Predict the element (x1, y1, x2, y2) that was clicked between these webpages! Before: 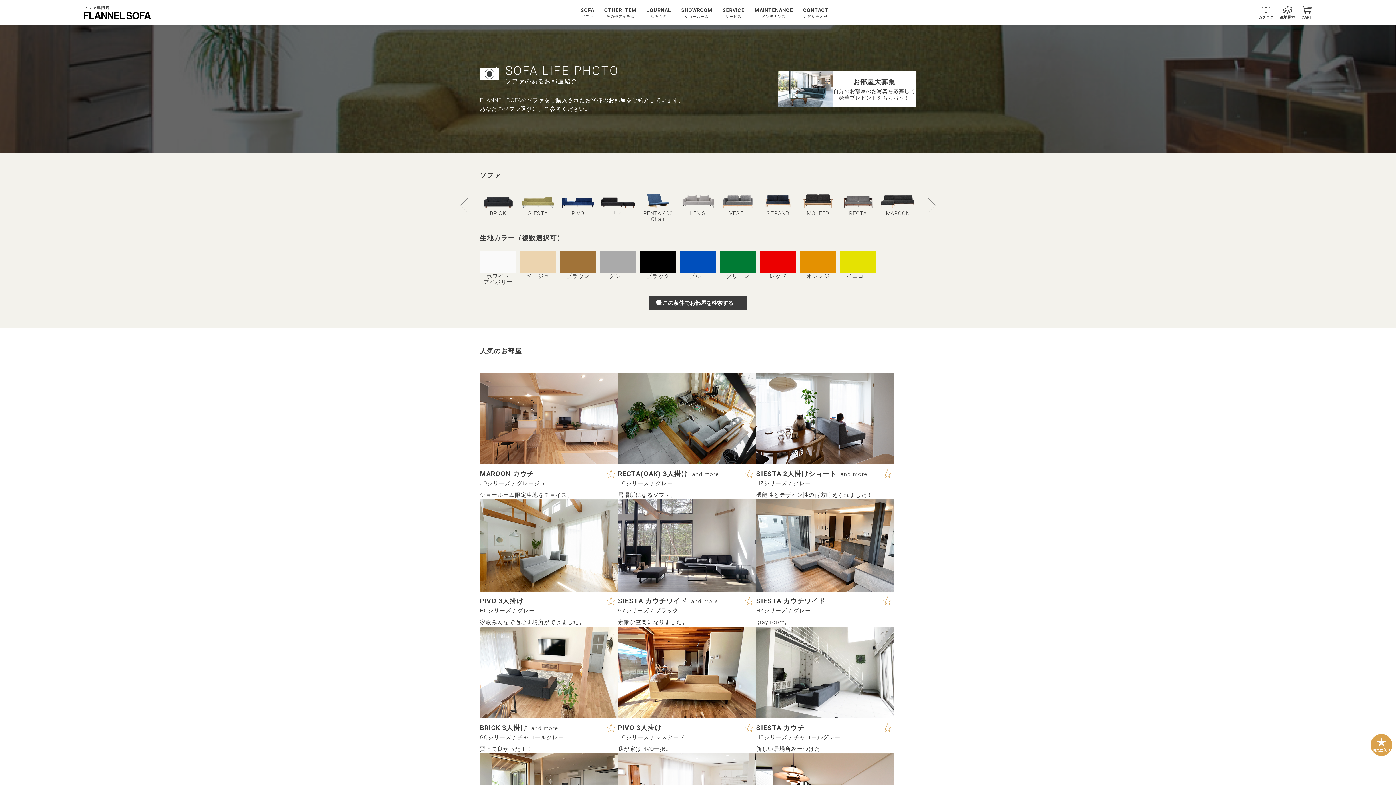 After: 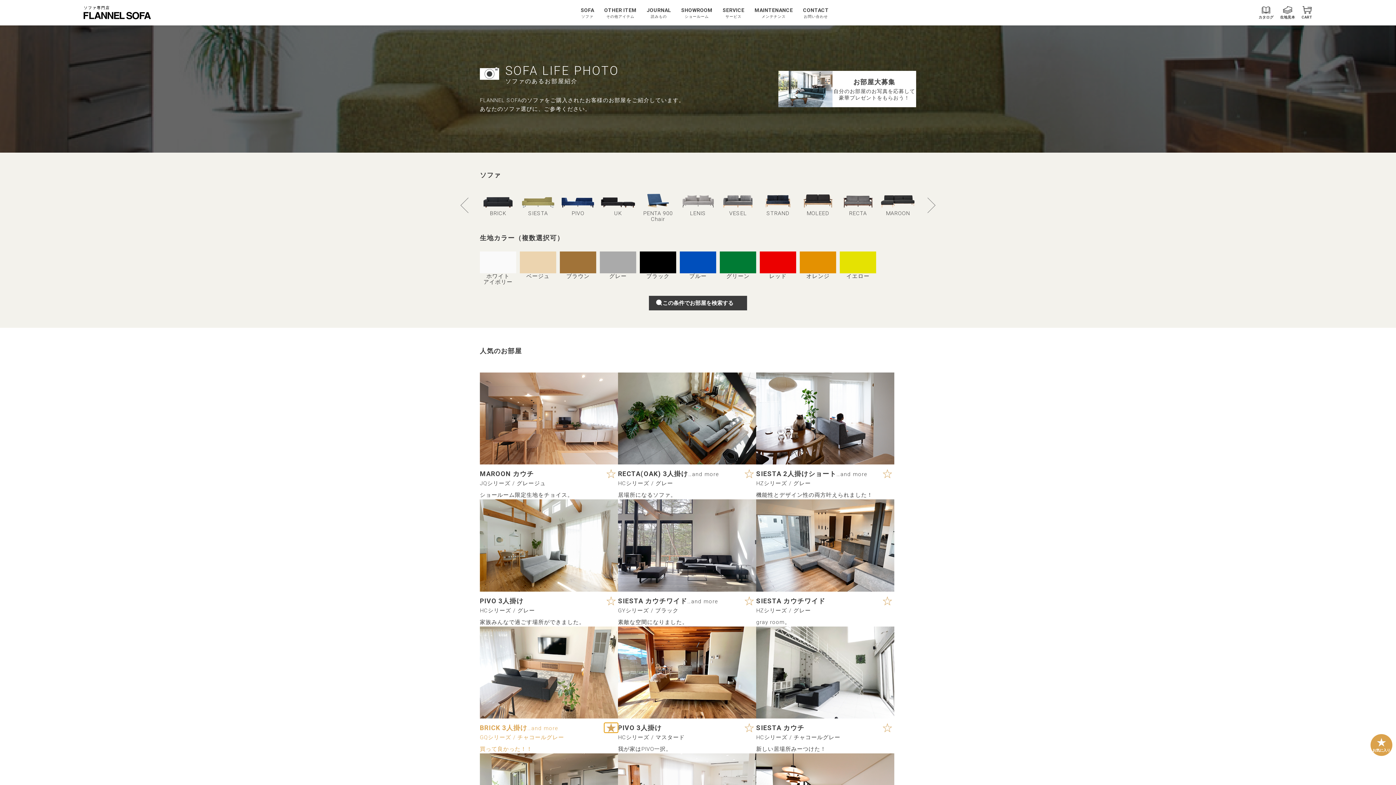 Action: bbox: (604, 723, 618, 733)